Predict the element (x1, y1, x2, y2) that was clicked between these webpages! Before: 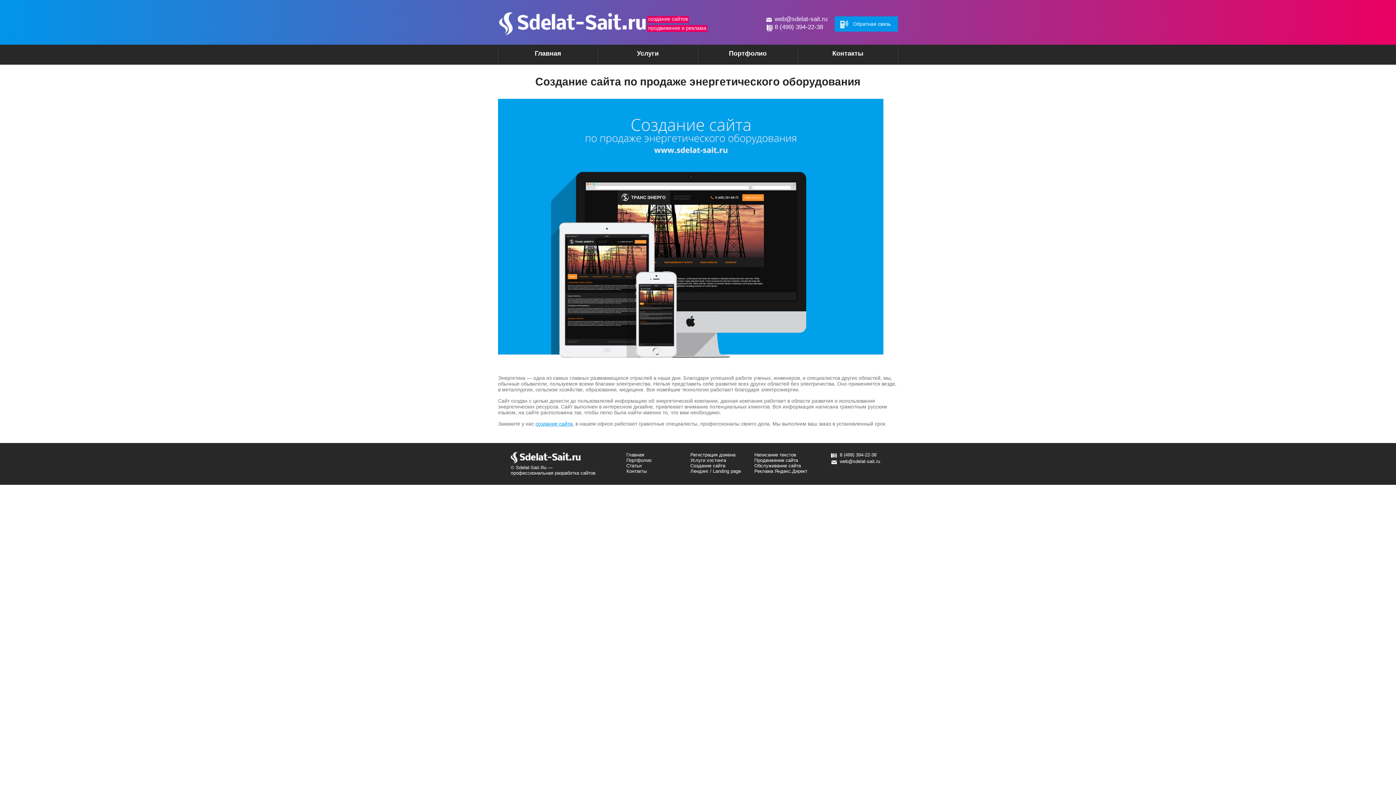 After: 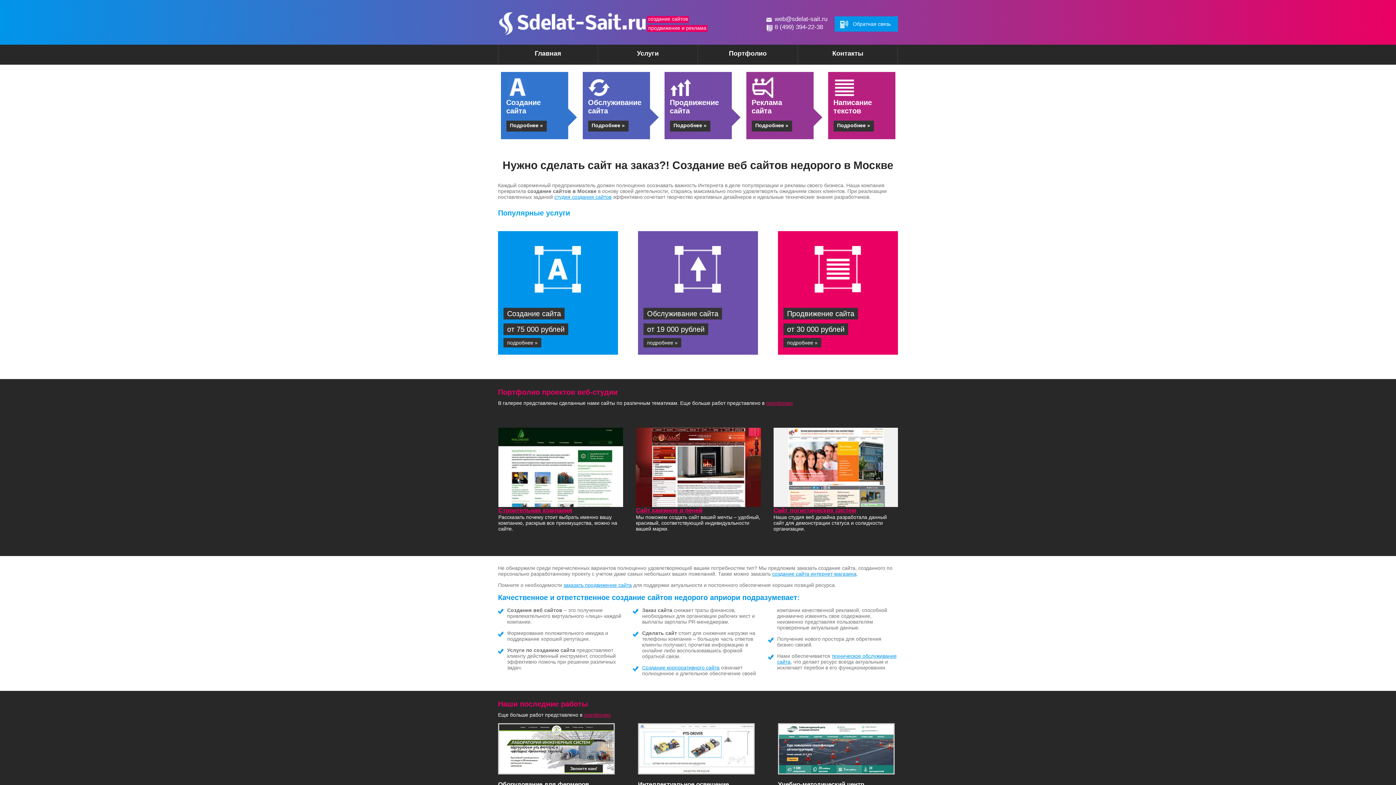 Action: bbox: (535, 421, 572, 426) label: создание сайта